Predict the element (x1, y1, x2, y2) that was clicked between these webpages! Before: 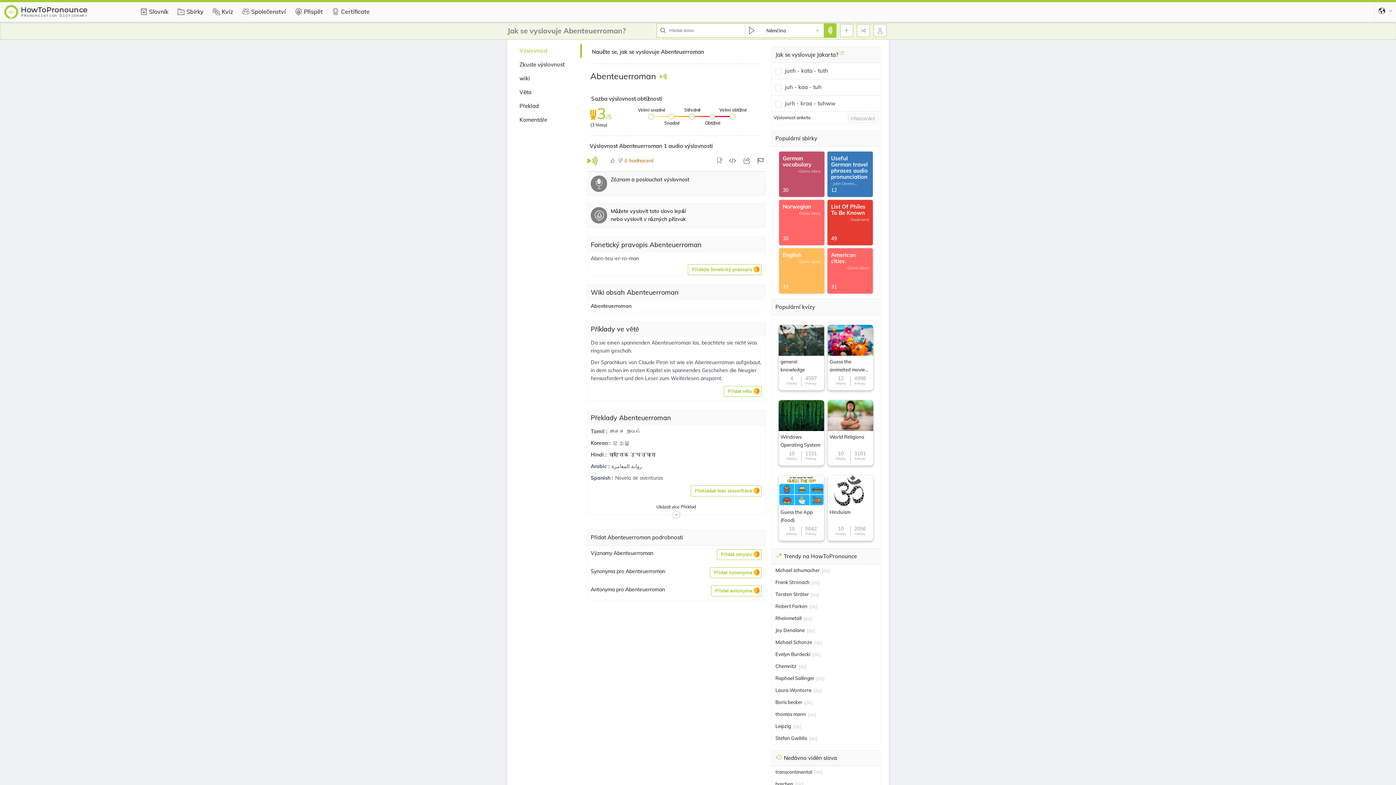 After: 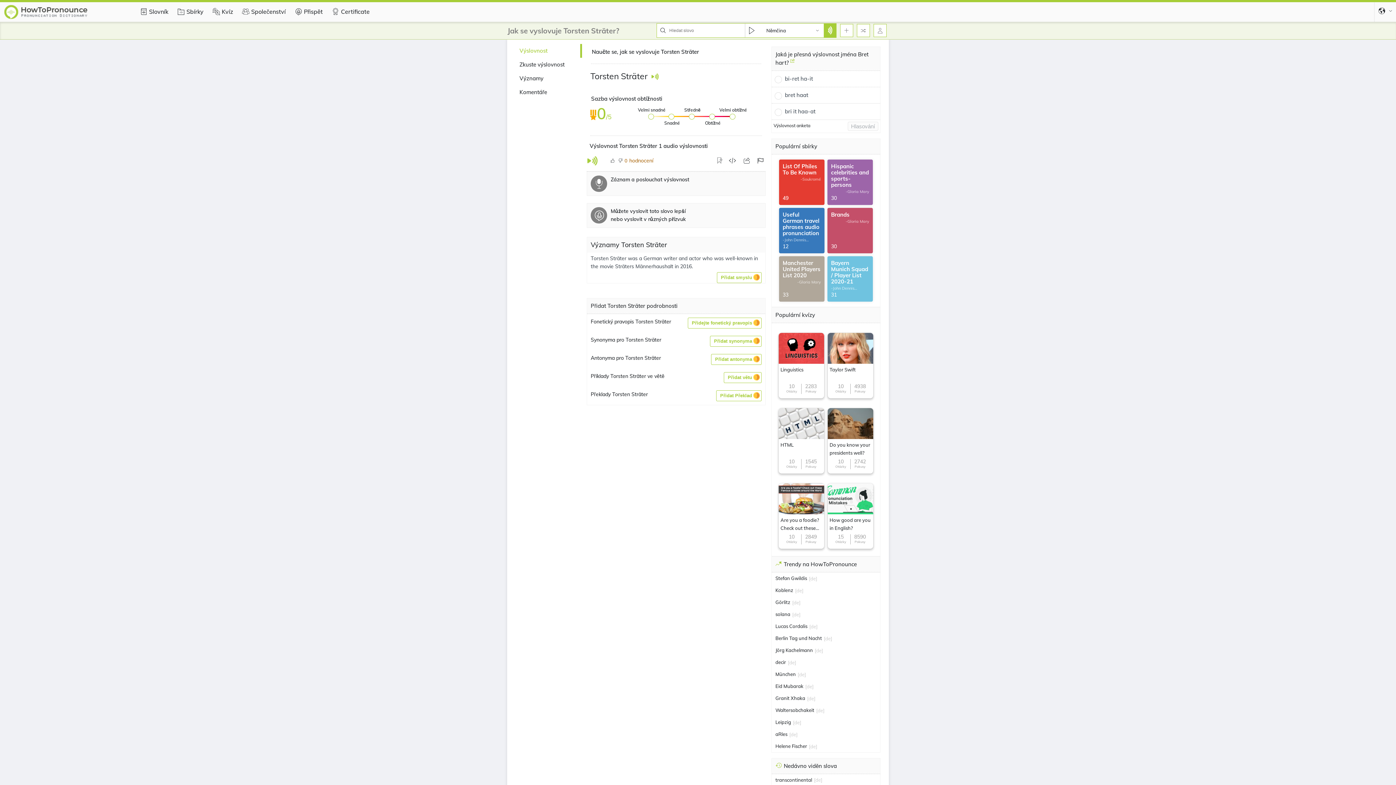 Action: bbox: (775, 590, 809, 598) label: Torsten Sträter